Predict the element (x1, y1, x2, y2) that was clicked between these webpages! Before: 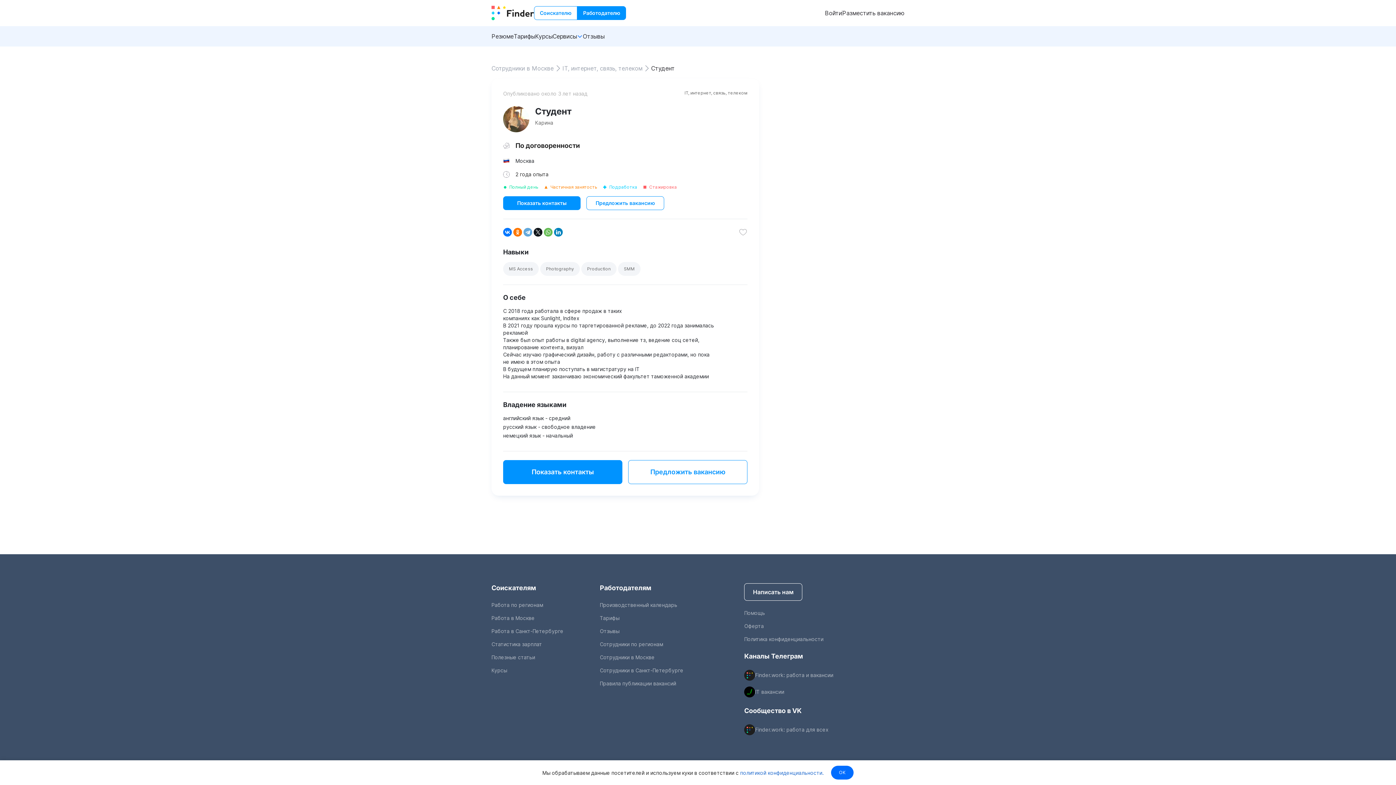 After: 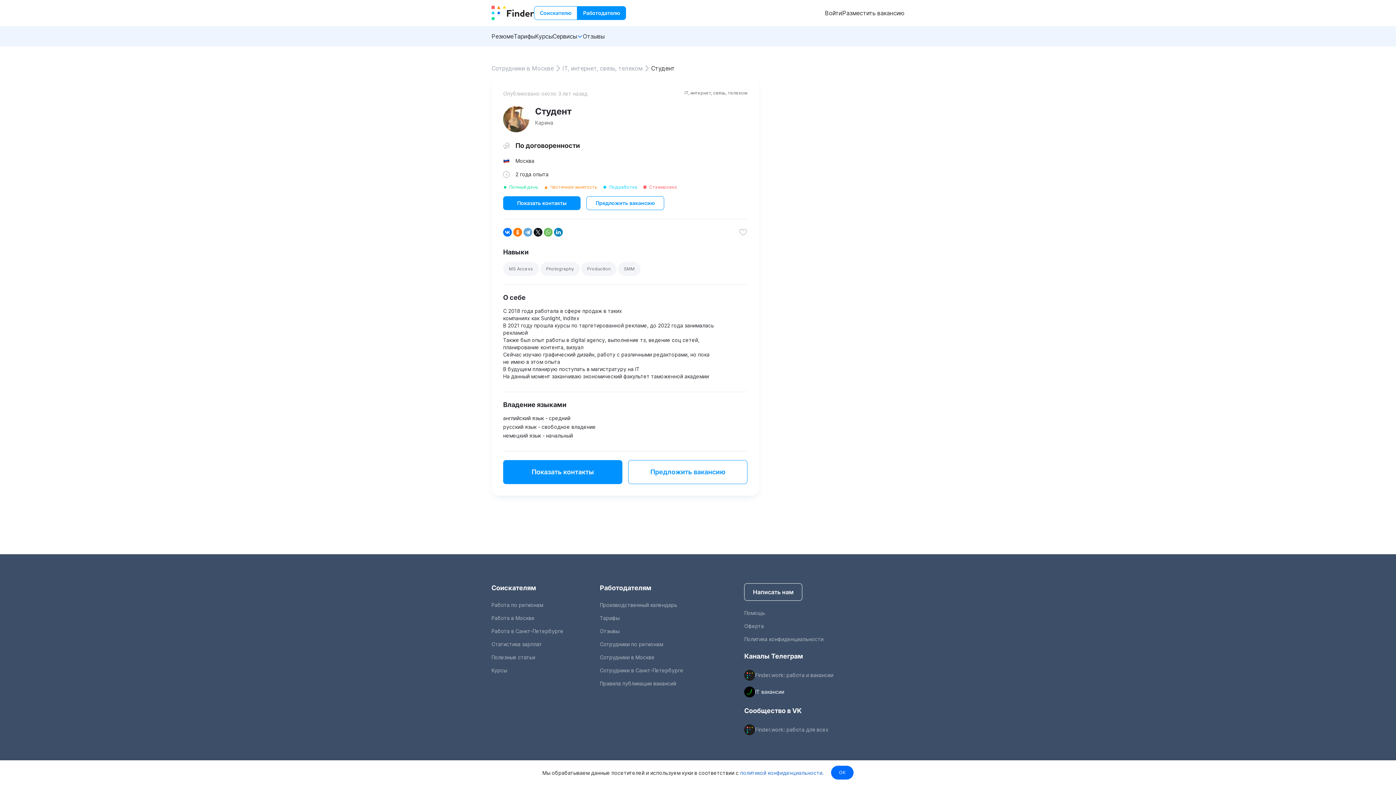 Action: bbox: (755, 688, 784, 696) label: IT вакансии